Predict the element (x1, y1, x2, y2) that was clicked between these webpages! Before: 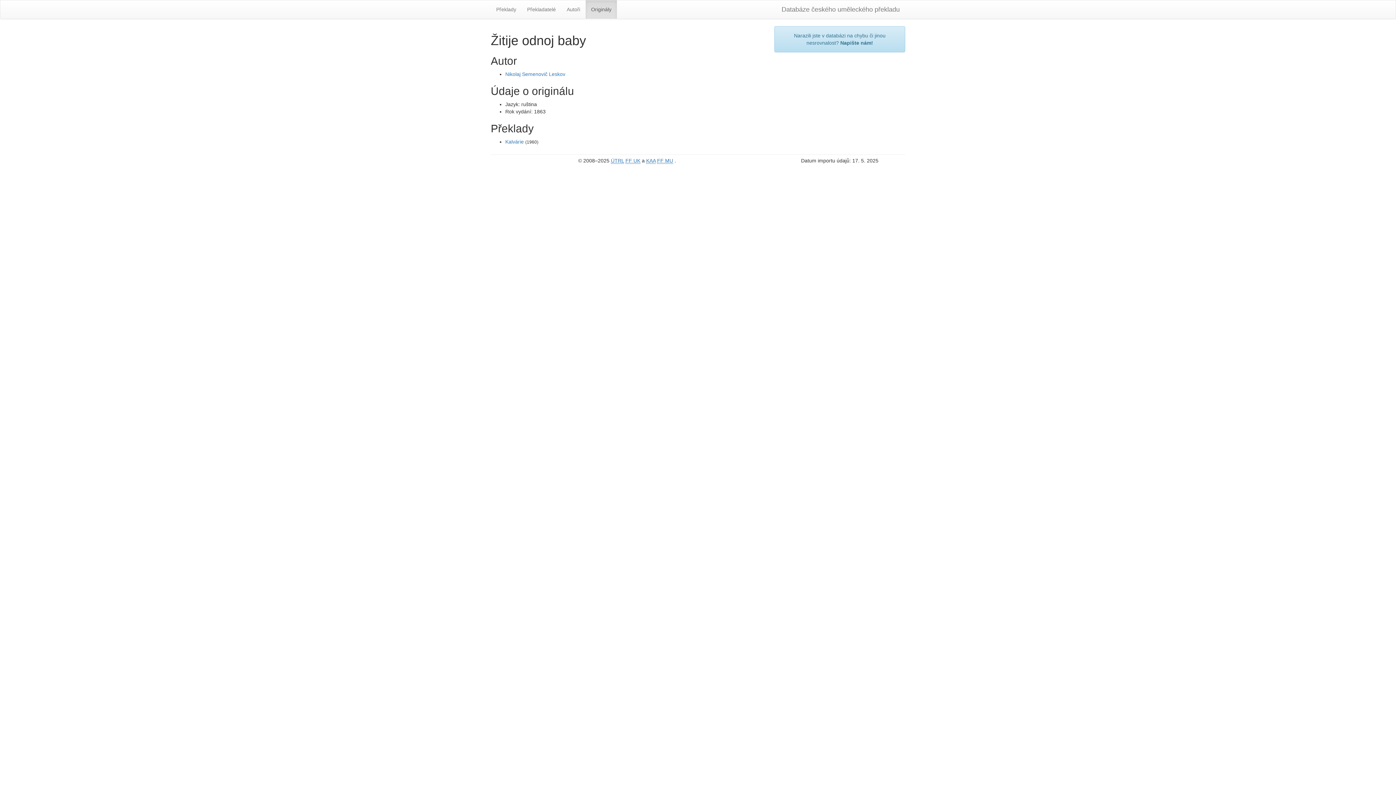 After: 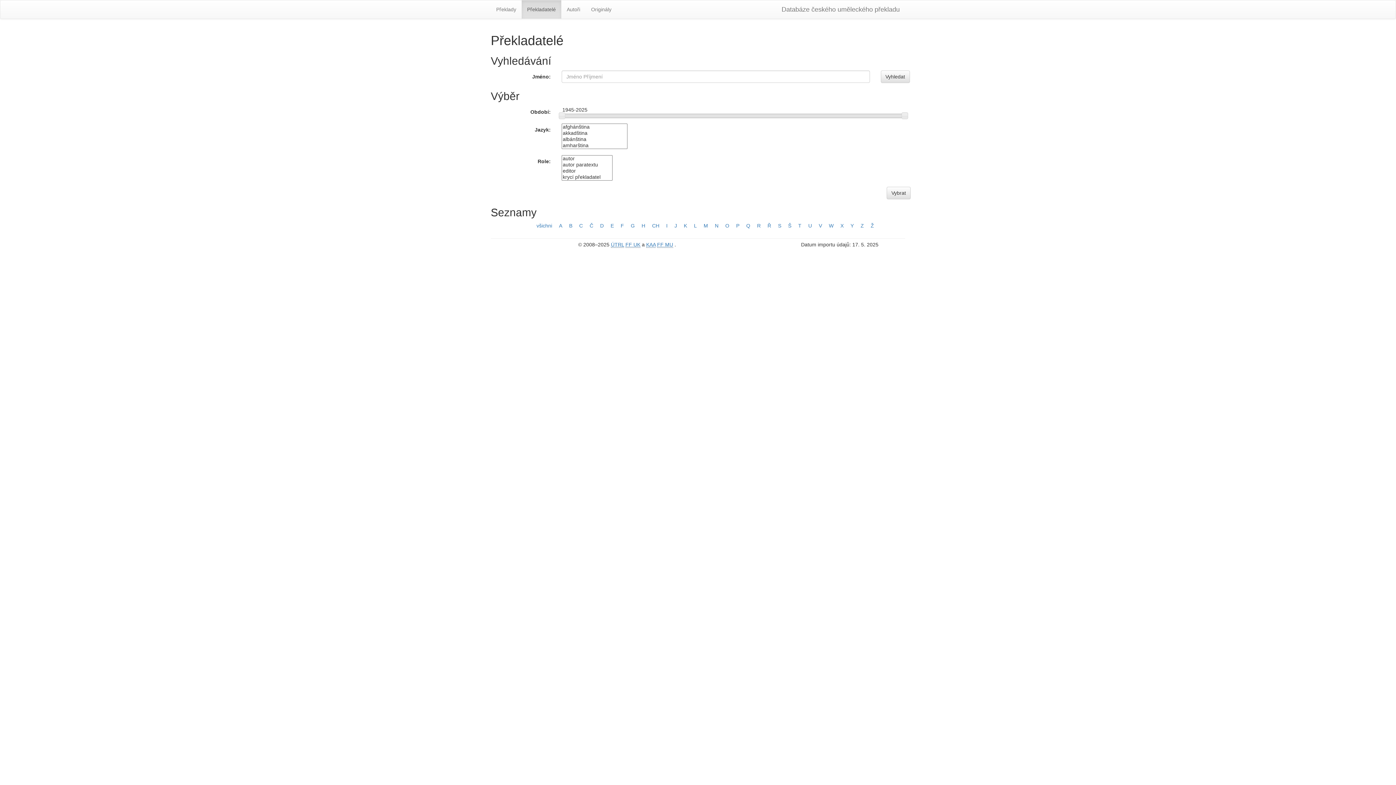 Action: label: Překladatelé bbox: (521, 0, 561, 18)